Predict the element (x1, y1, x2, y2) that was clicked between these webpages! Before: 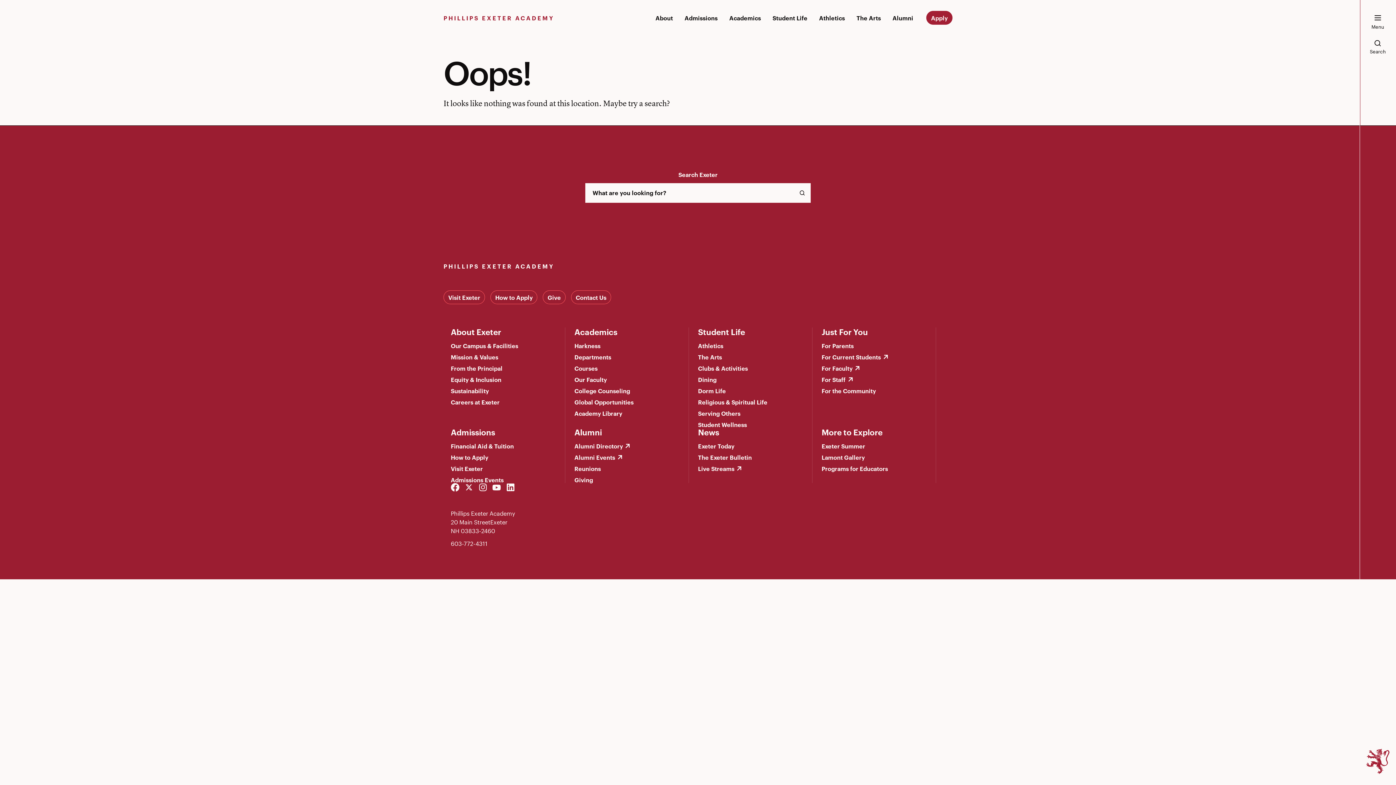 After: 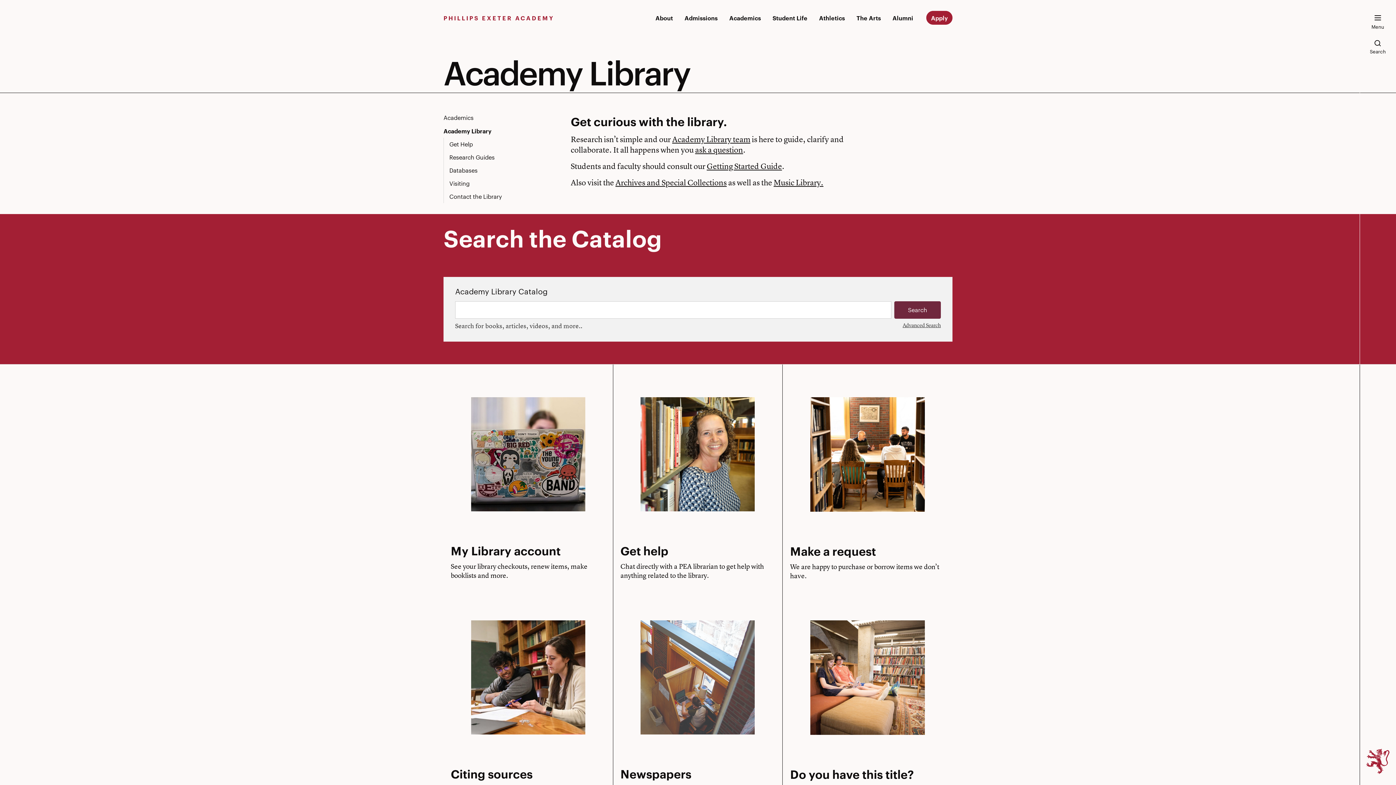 Action: bbox: (574, 409, 622, 417) label: Academy Library